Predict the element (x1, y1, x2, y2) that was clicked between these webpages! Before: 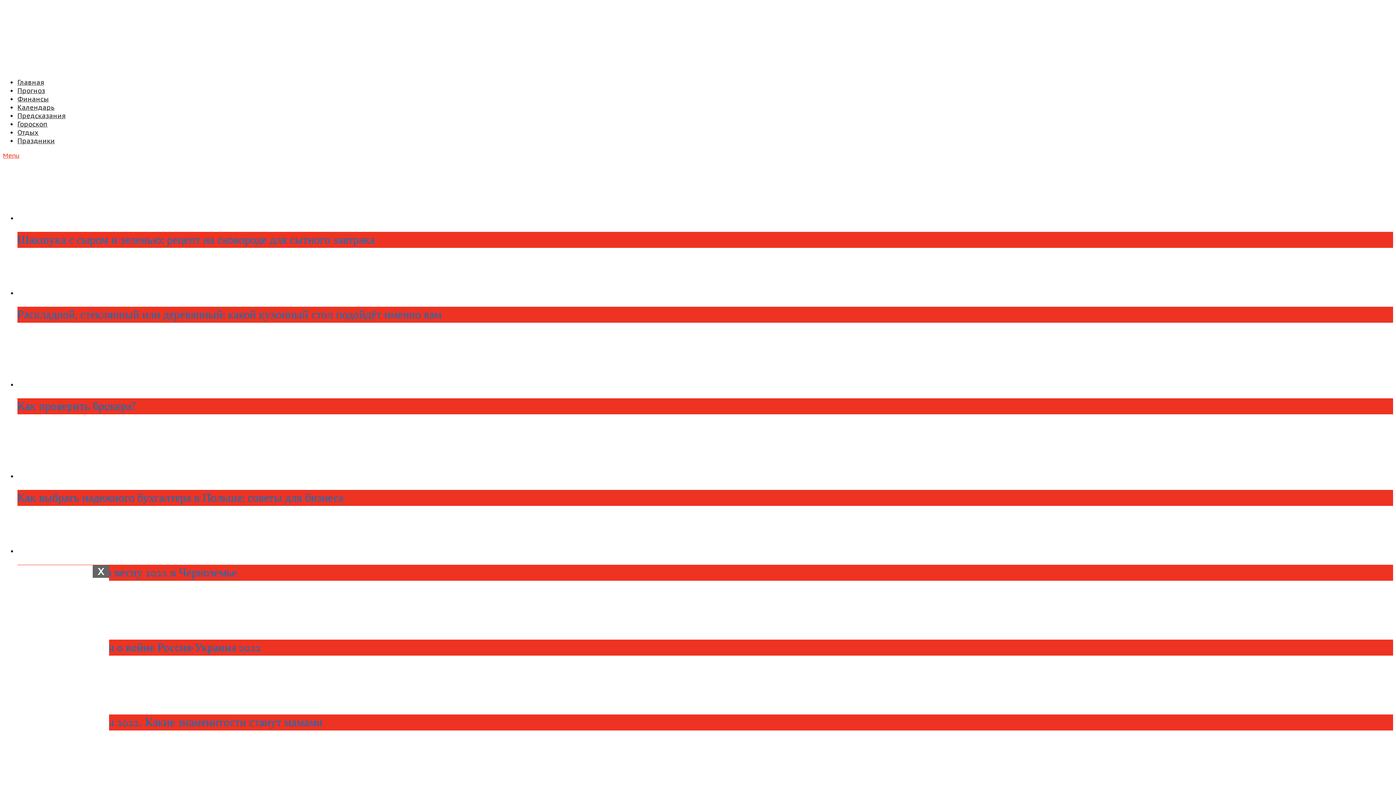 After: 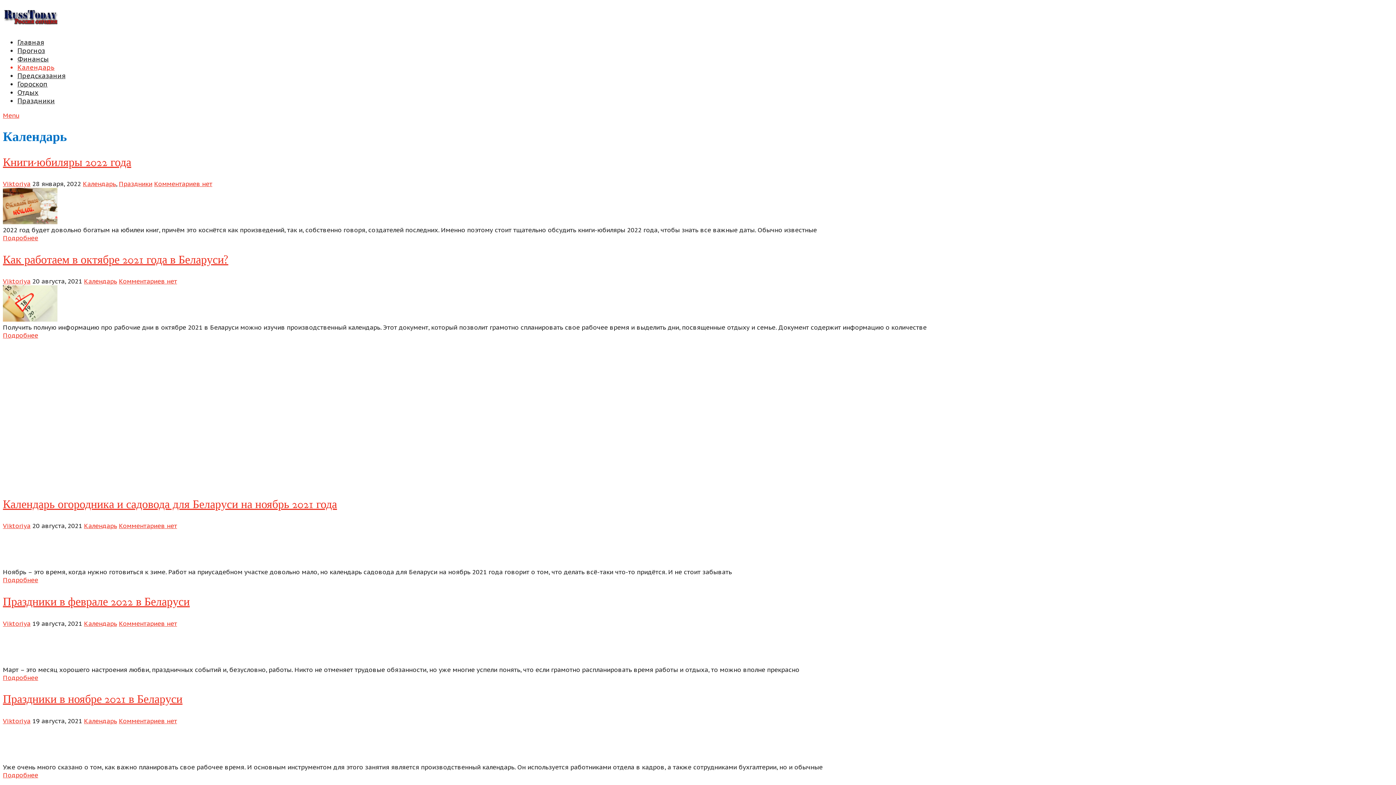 Action: label: Календарь bbox: (17, 103, 54, 111)